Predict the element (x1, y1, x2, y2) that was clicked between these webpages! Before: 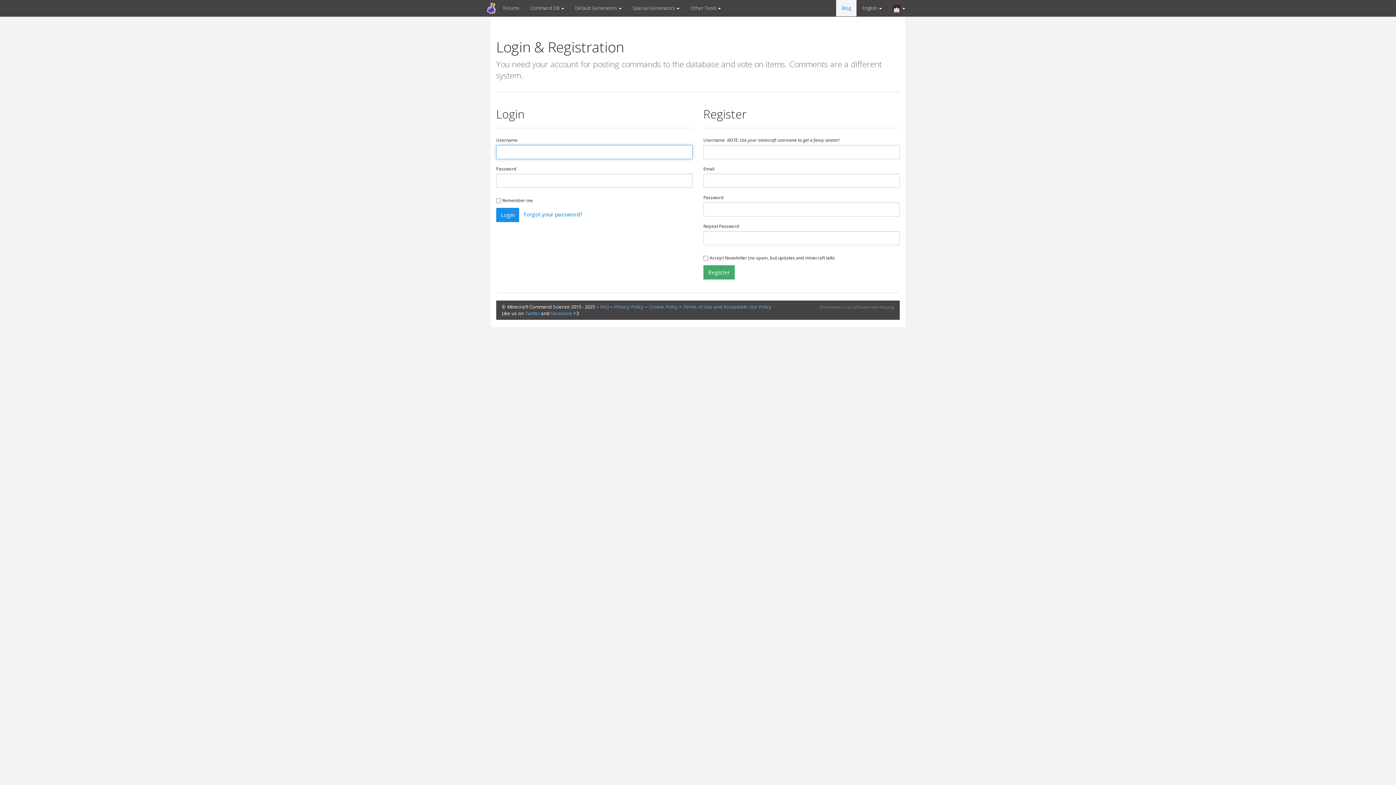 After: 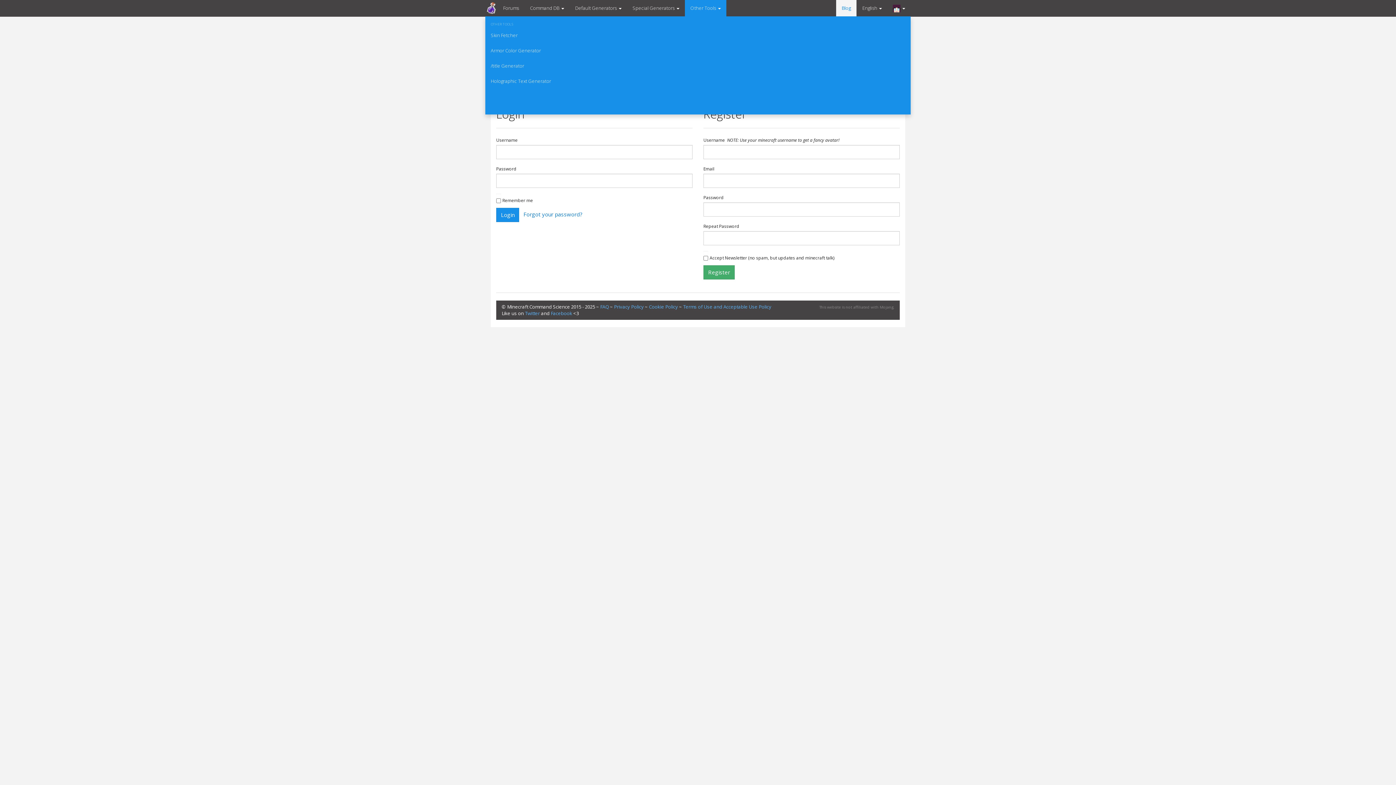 Action: label: Other Tools  bbox: (685, 0, 726, 16)